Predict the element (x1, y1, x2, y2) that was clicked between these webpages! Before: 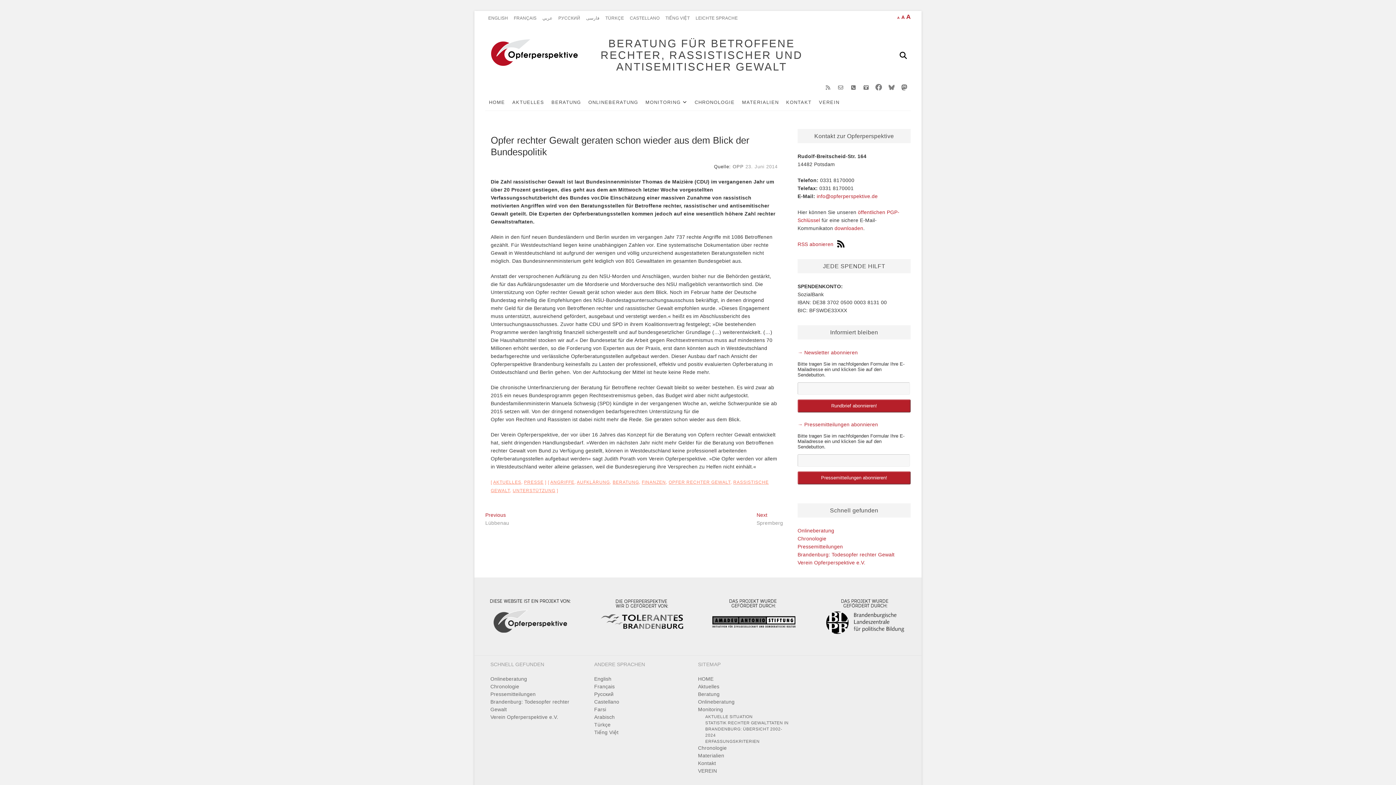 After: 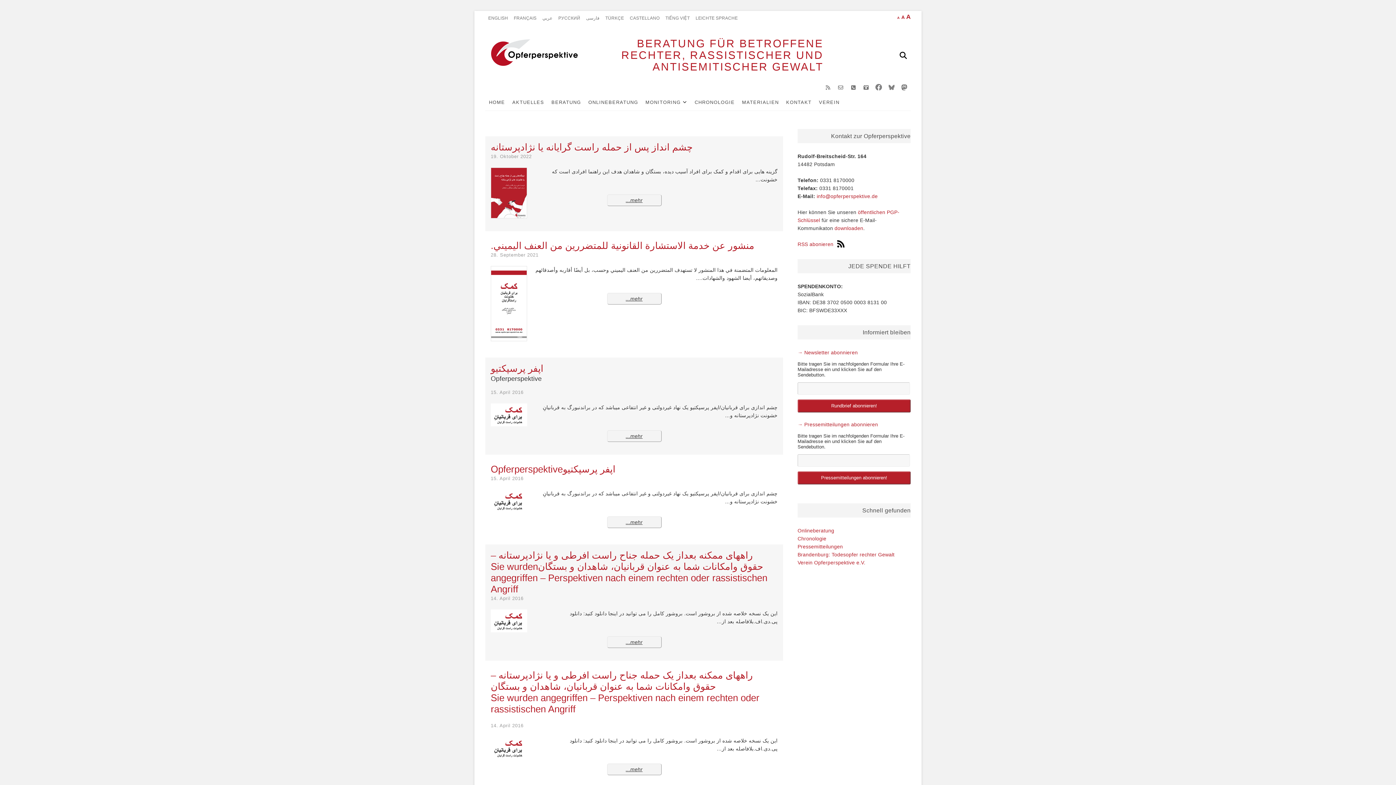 Action: bbox: (594, 706, 687, 713) label: Farsi